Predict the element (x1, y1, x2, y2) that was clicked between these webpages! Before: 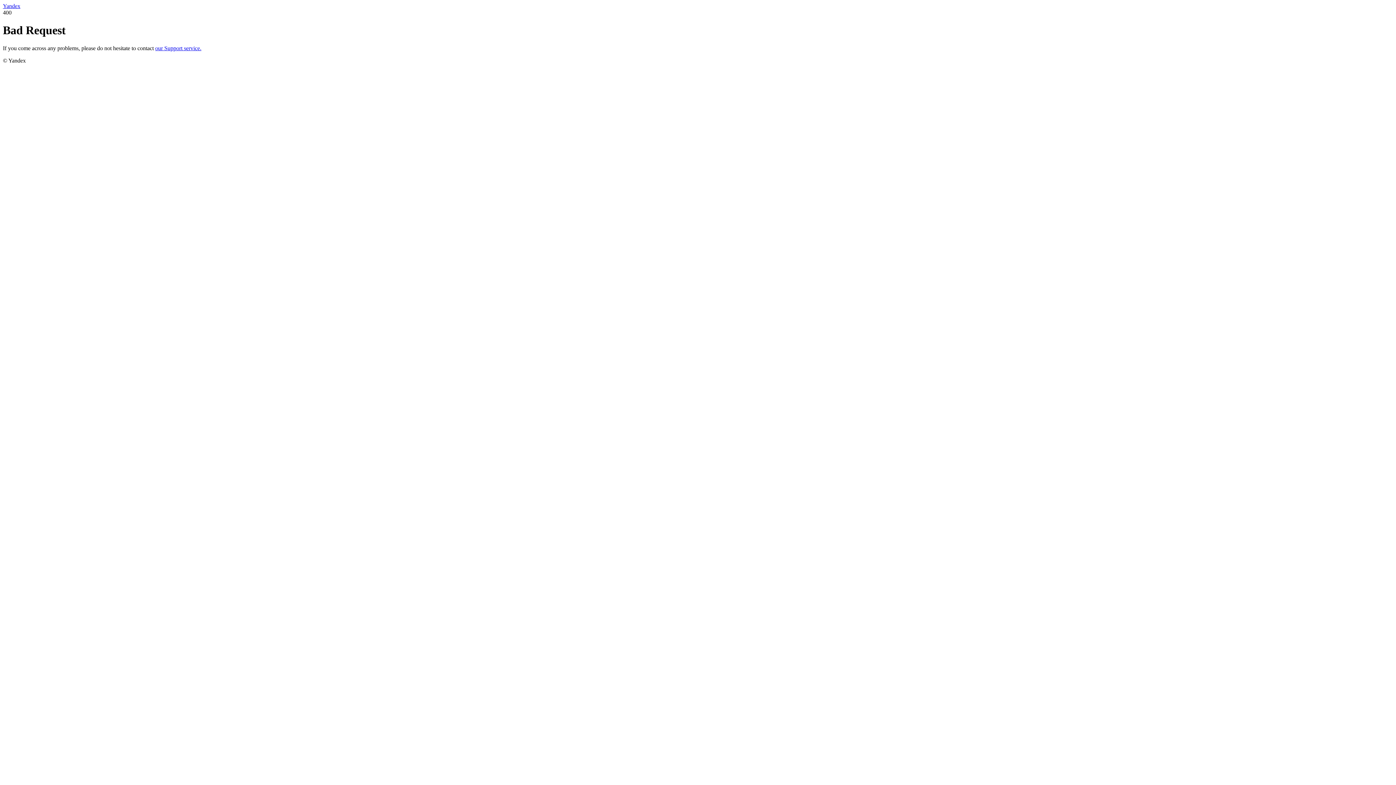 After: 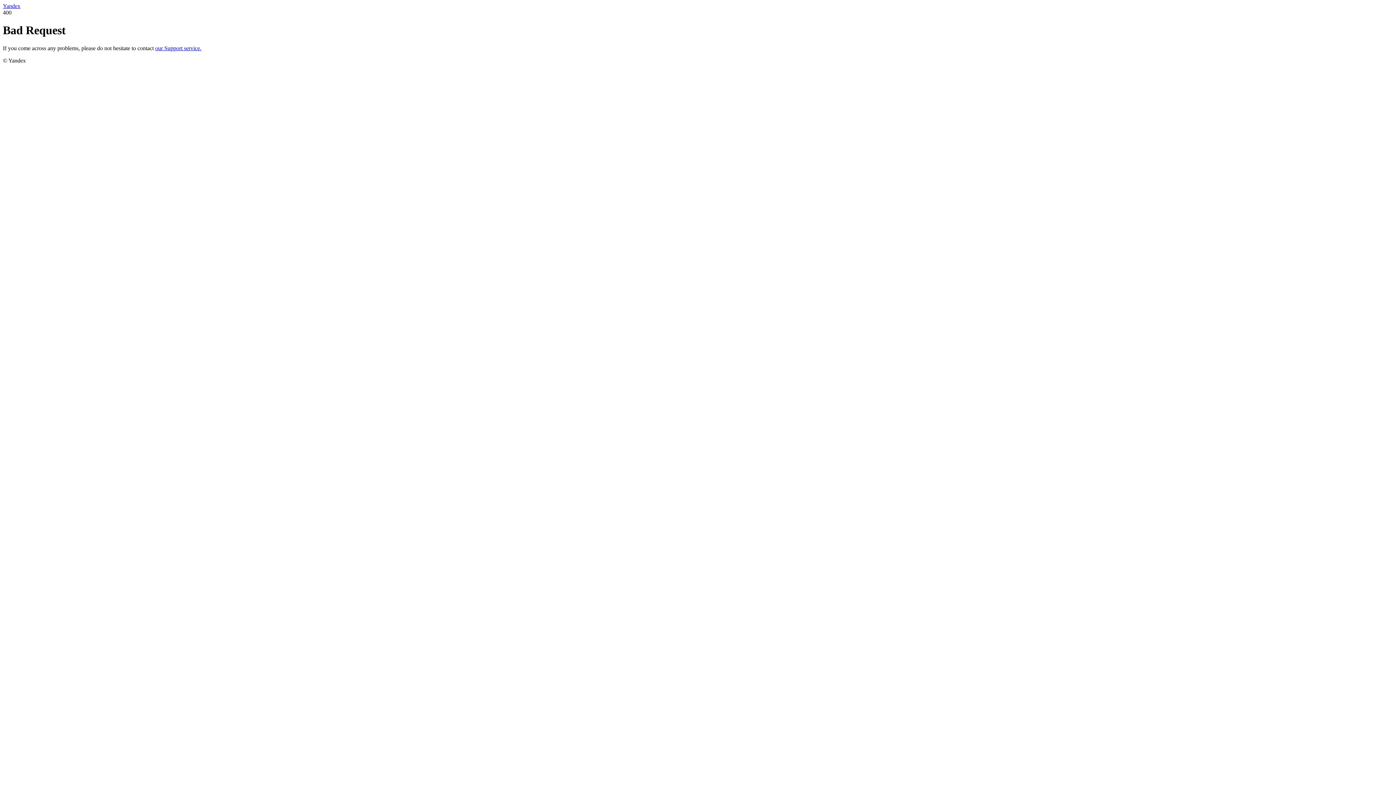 Action: bbox: (2, 2, 20, 9) label: Yandex